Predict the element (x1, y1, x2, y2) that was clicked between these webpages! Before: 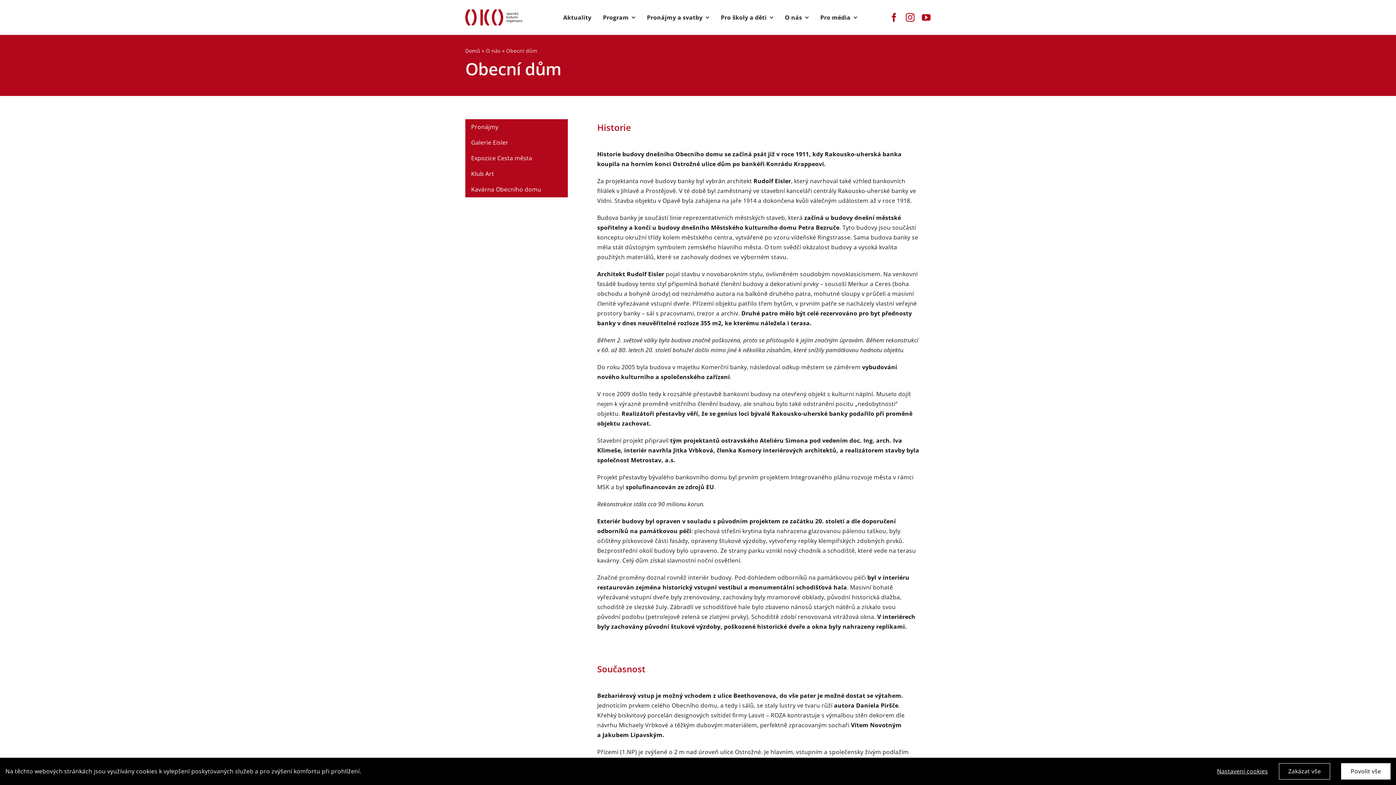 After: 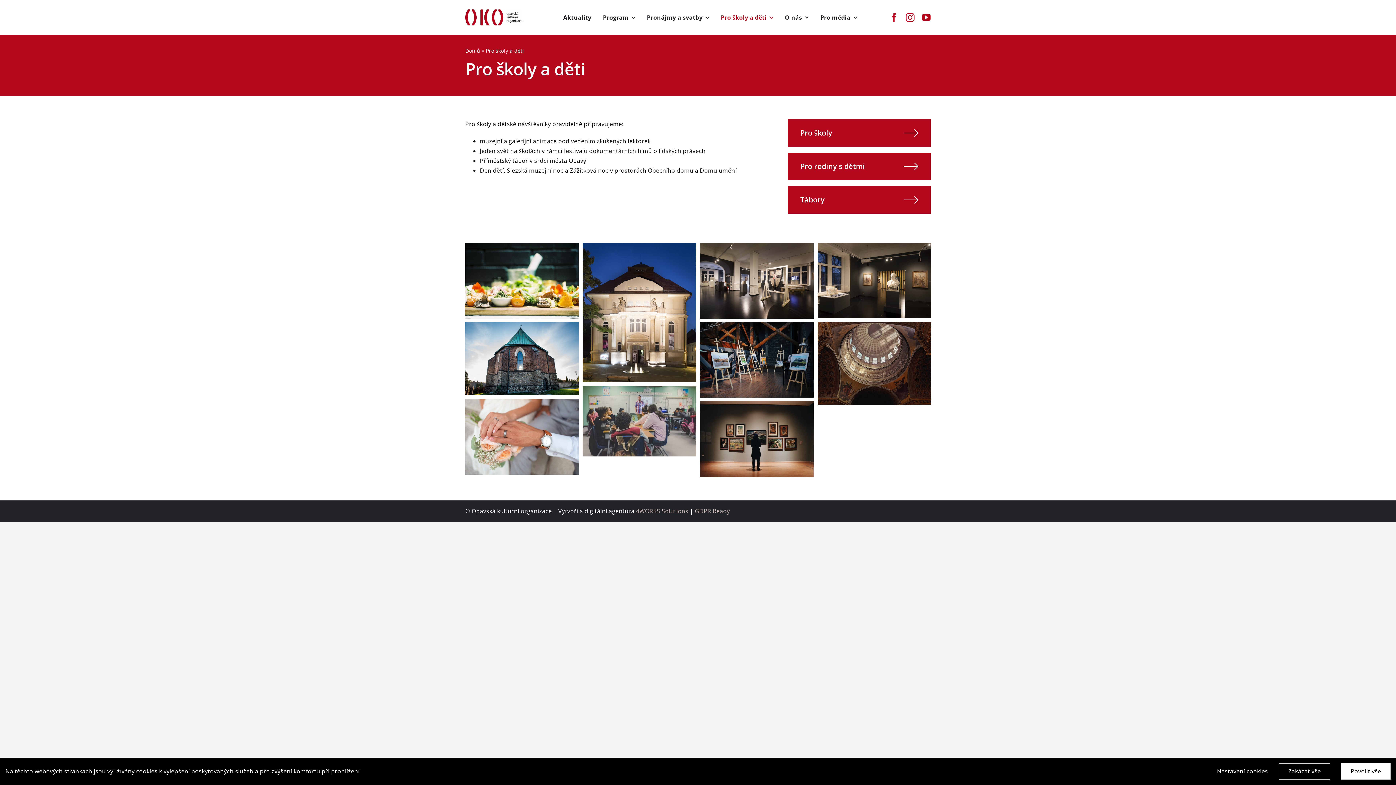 Action: bbox: (721, 12, 773, 22) label: Pro školy a děti